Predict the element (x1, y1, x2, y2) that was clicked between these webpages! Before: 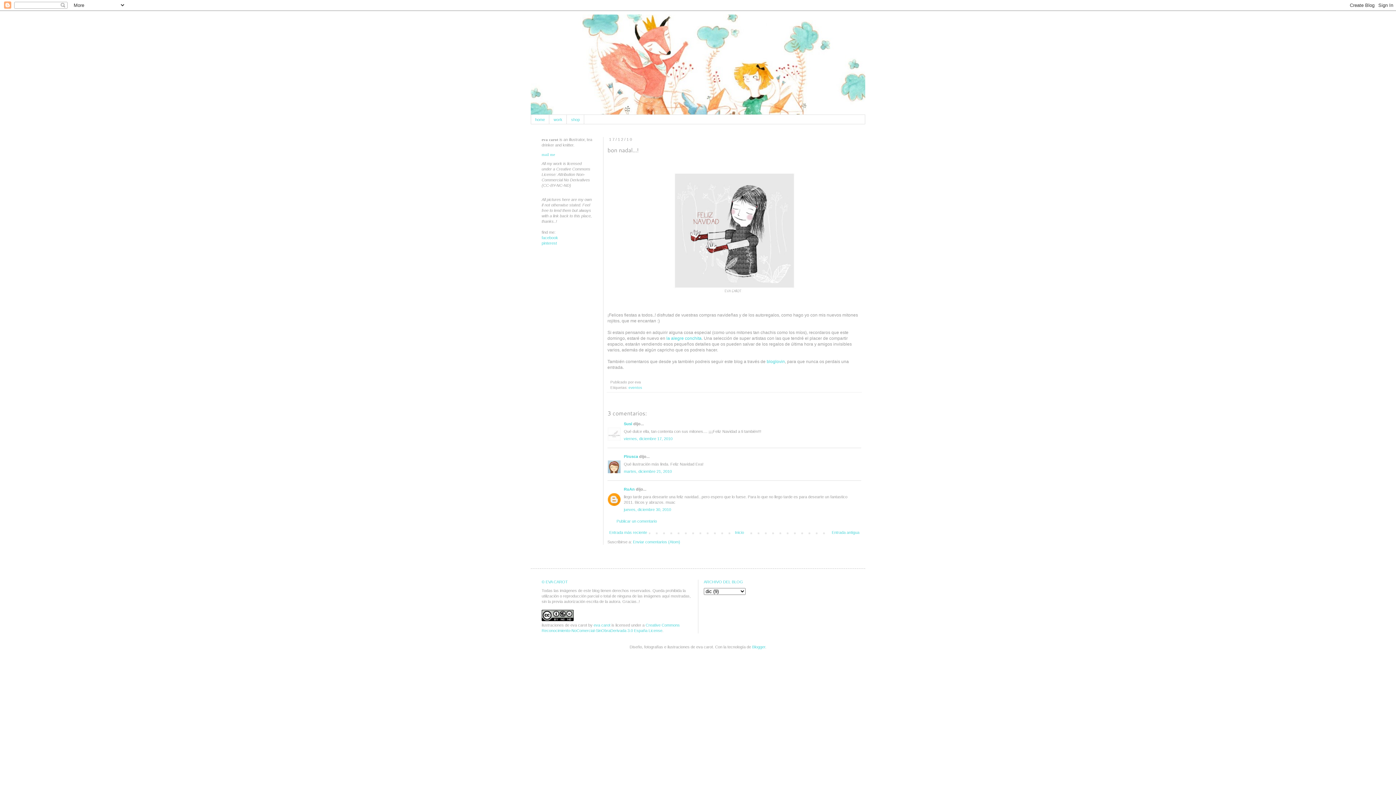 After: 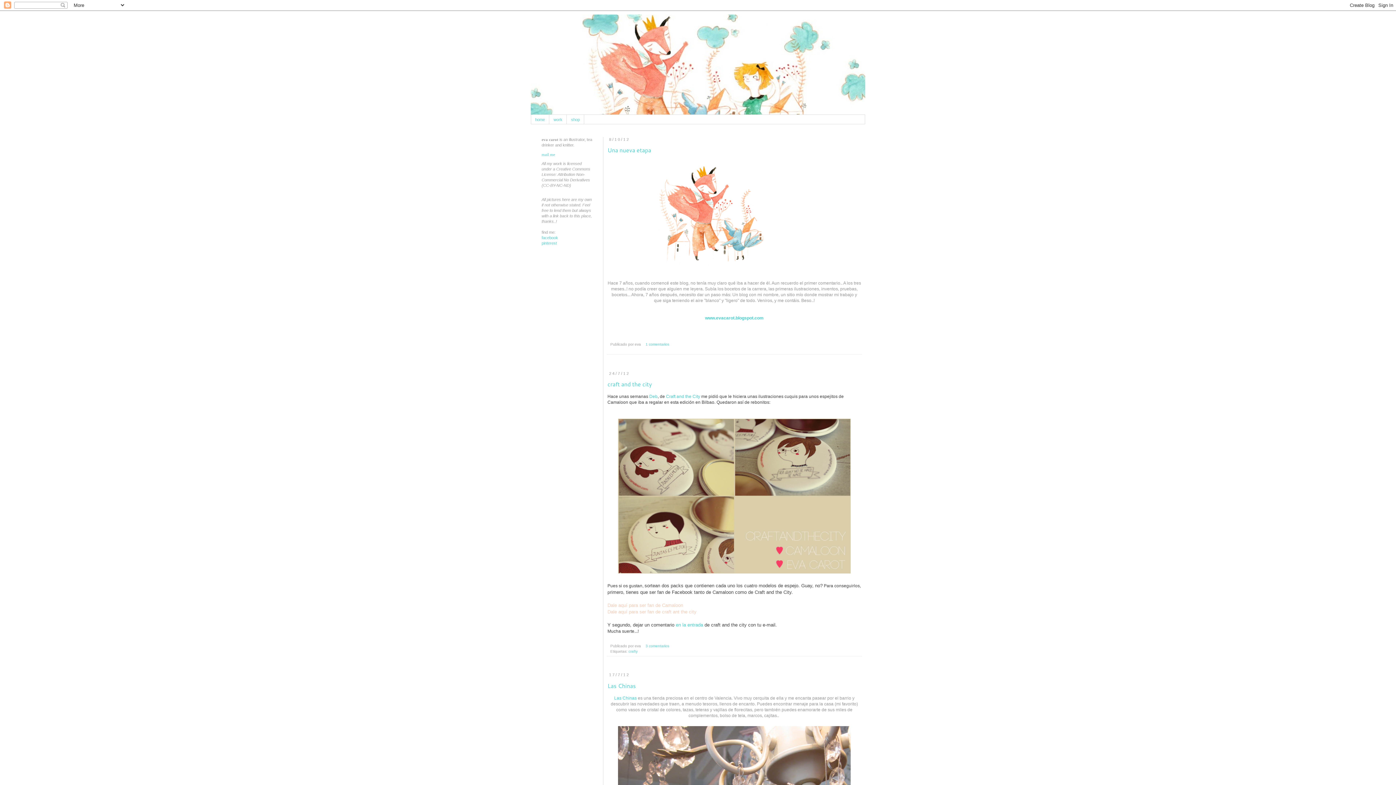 Action: bbox: (530, 14, 865, 114)